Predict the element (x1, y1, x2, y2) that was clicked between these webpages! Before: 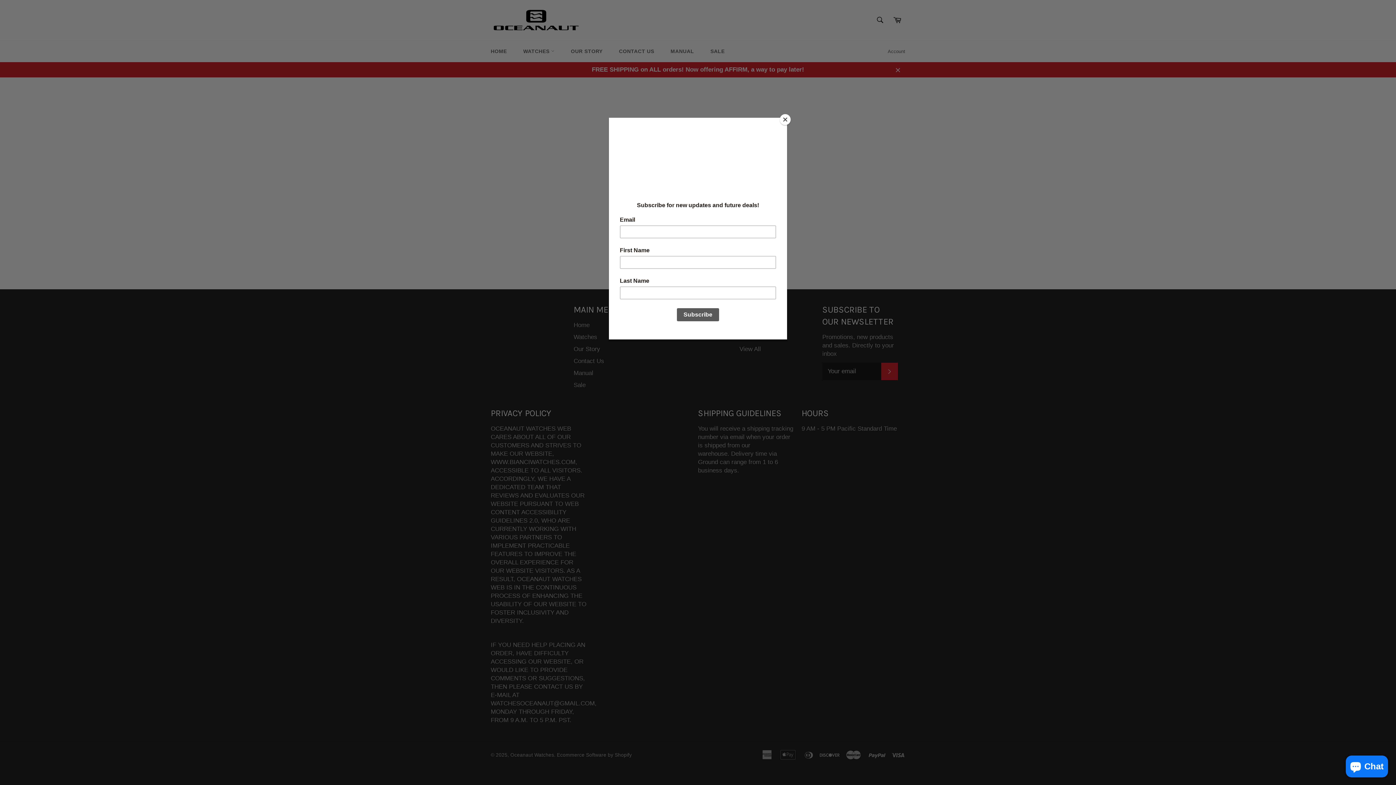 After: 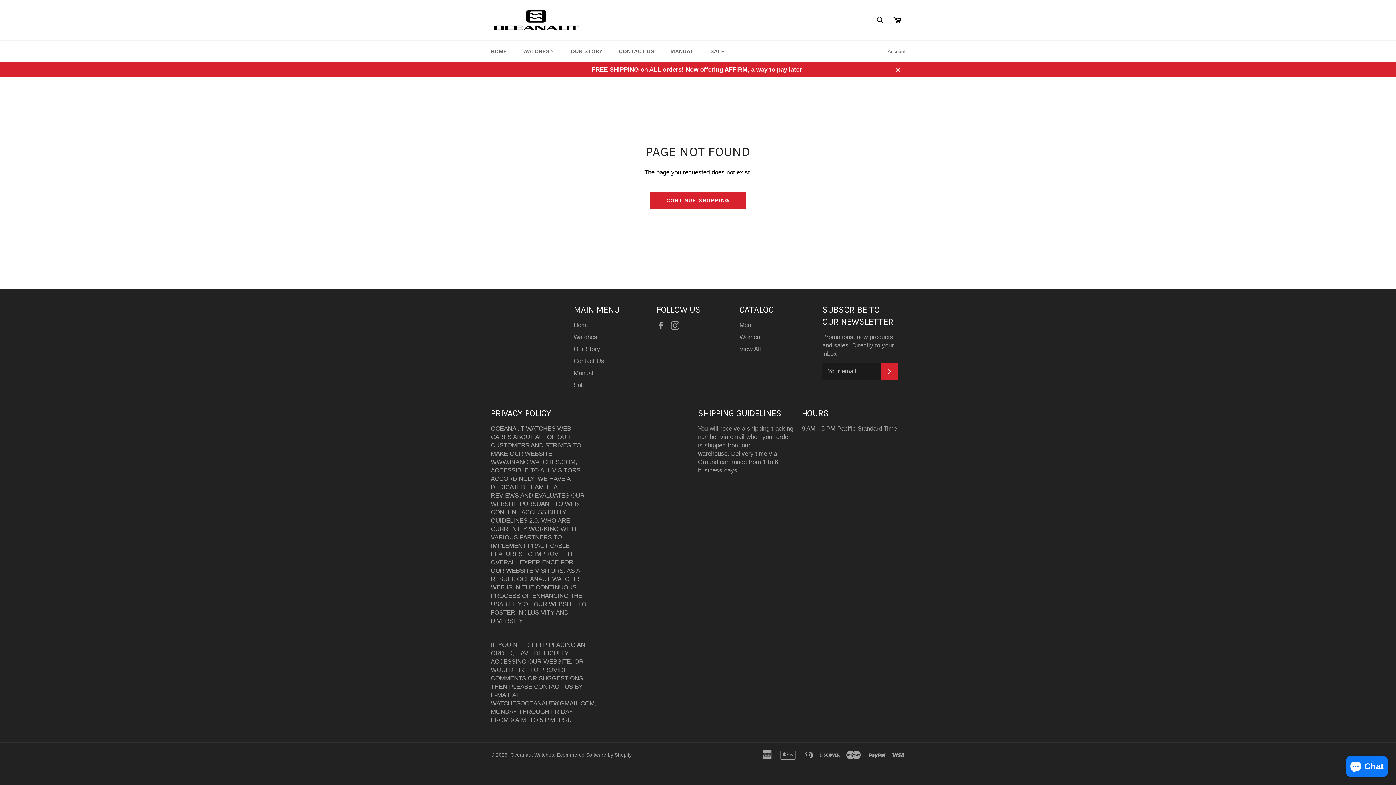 Action: label: Close bbox: (780, 114, 790, 125)